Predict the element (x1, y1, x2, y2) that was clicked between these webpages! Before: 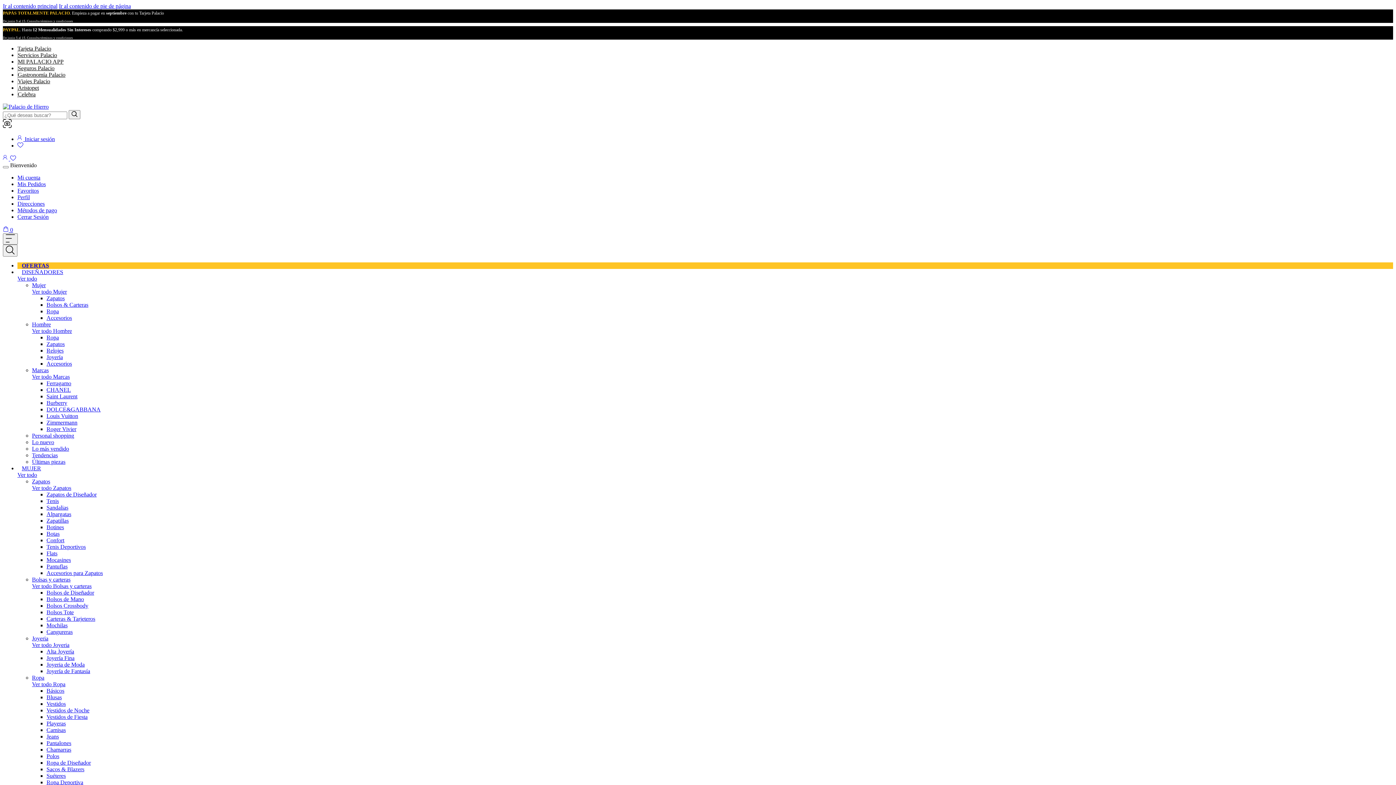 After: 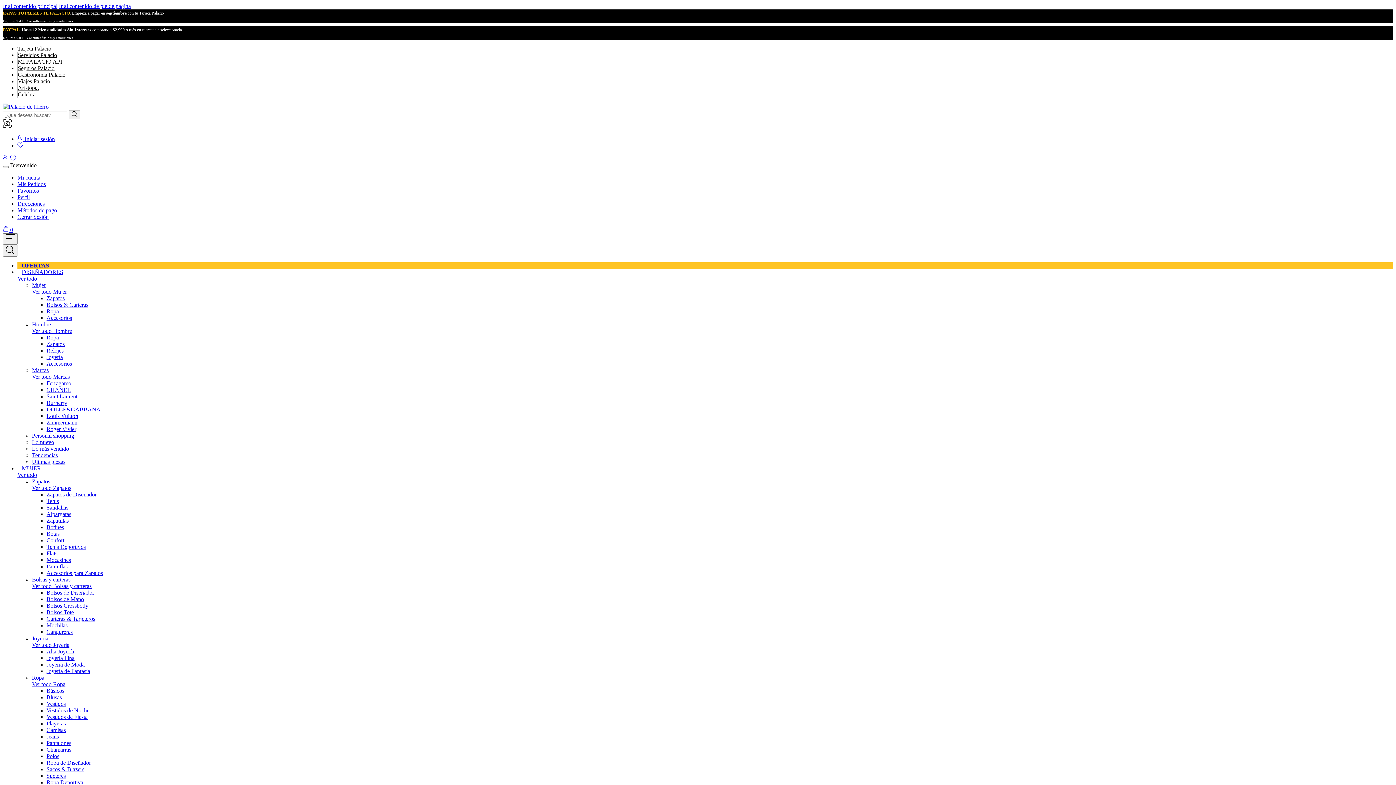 Action: label: Ver todo Mujer bbox: (32, 288, 66, 294)